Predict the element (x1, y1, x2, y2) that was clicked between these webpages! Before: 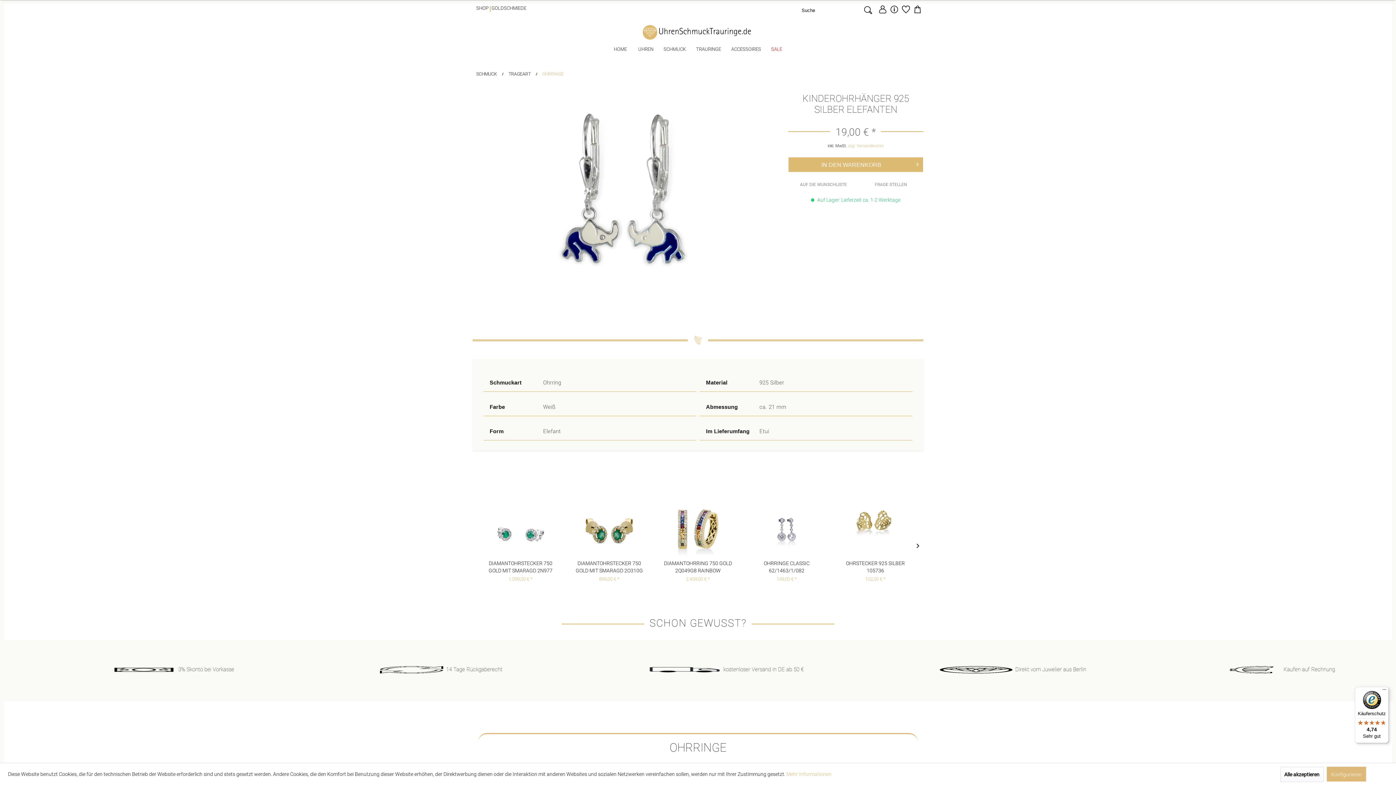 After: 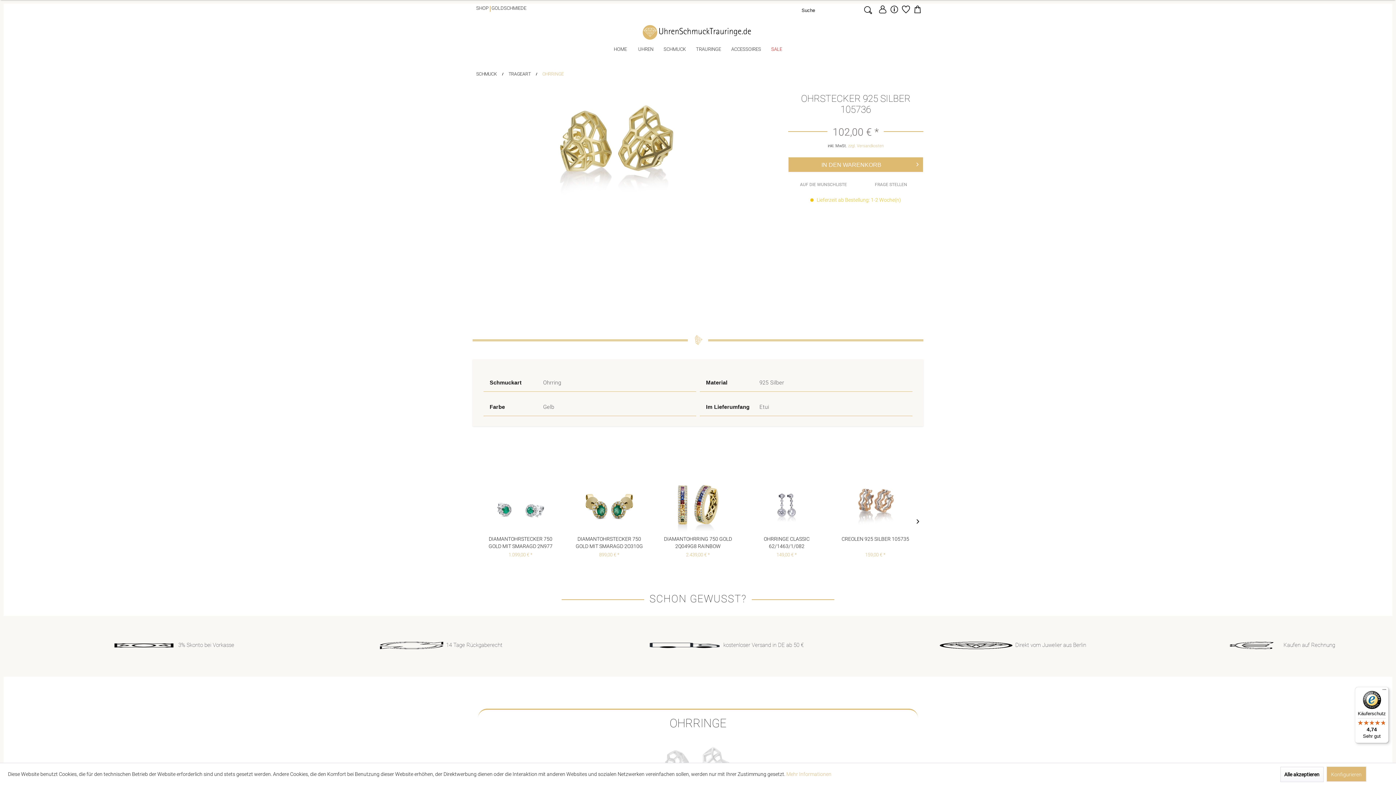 Action: label: OHRSTECKER 925 SILBER 105736 bbox: (839, 560, 911, 574)